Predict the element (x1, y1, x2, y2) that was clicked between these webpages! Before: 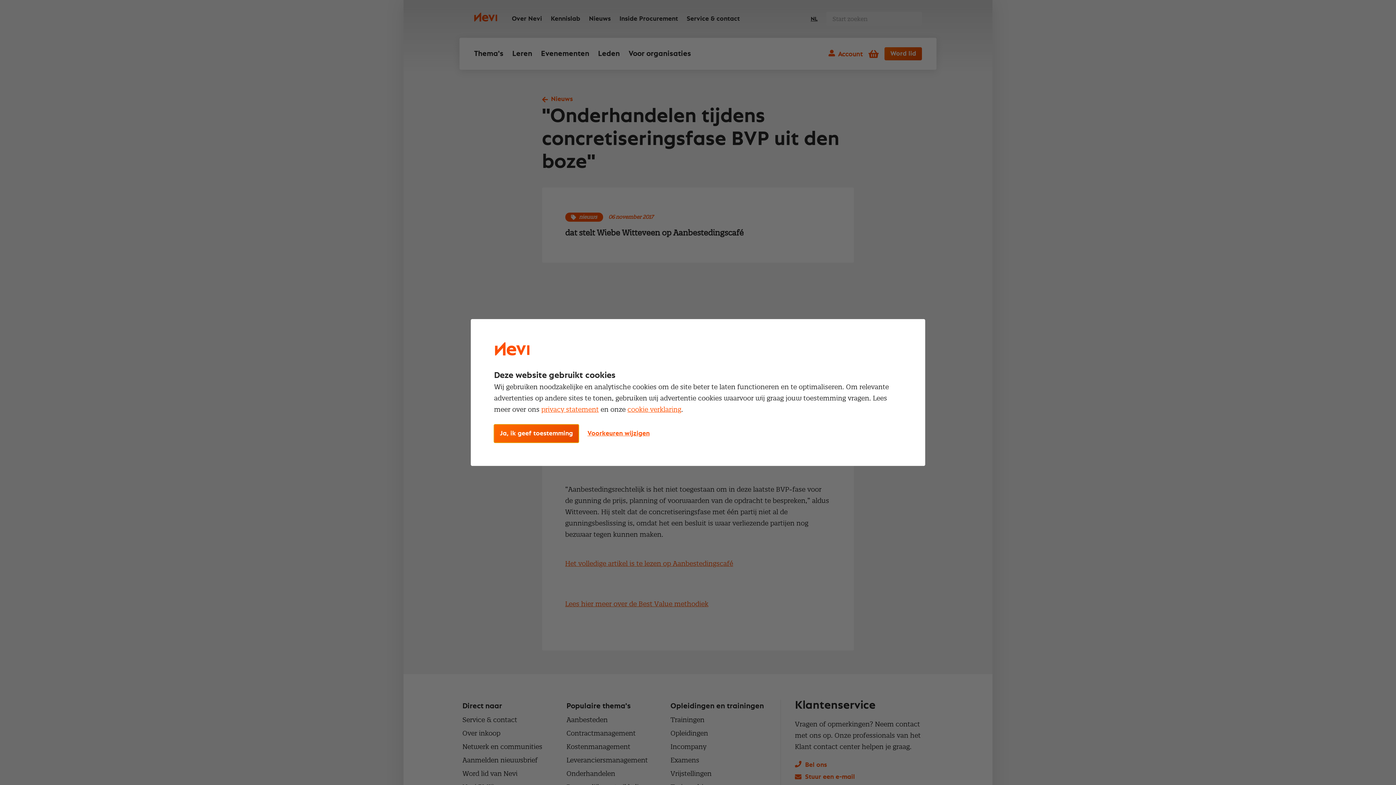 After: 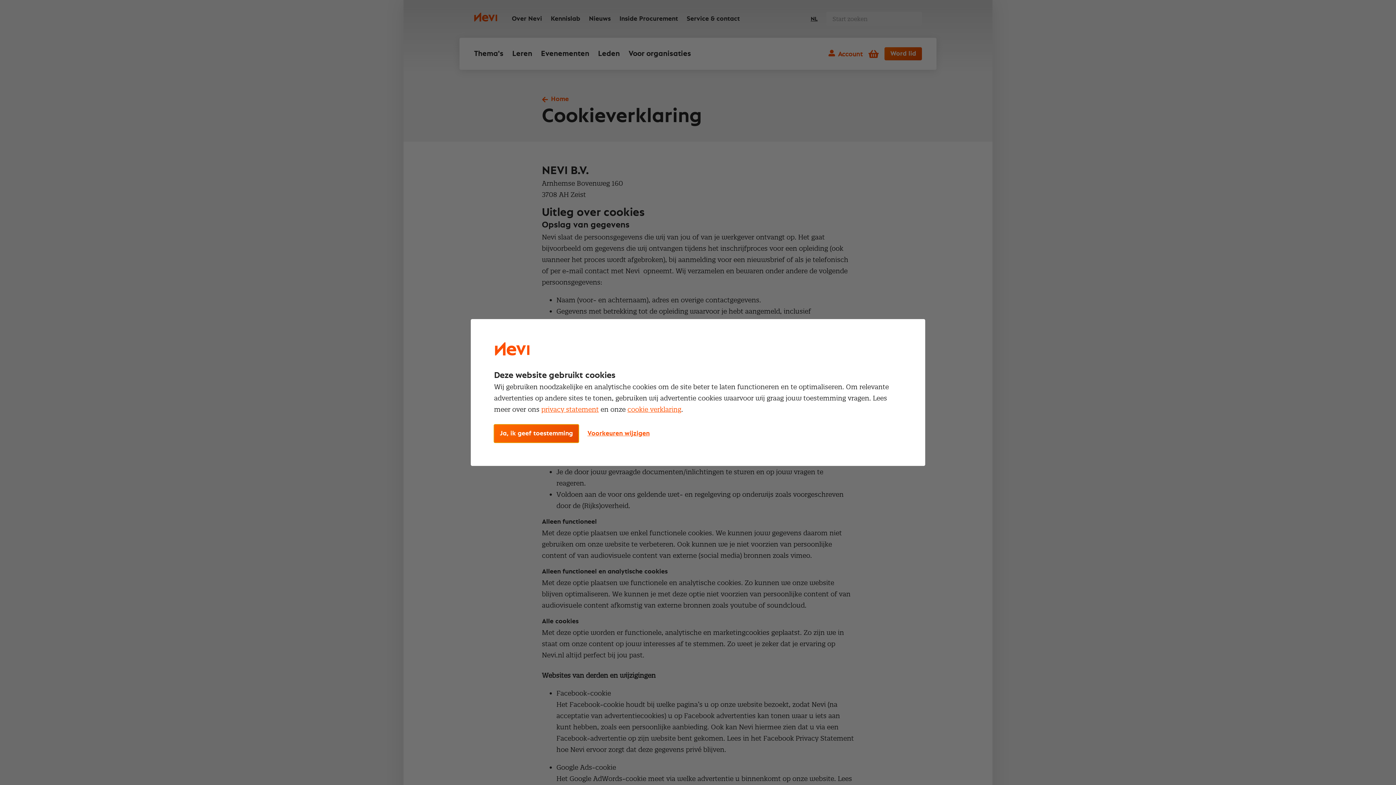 Action: bbox: (627, 405, 681, 413) label: cookie verklaring